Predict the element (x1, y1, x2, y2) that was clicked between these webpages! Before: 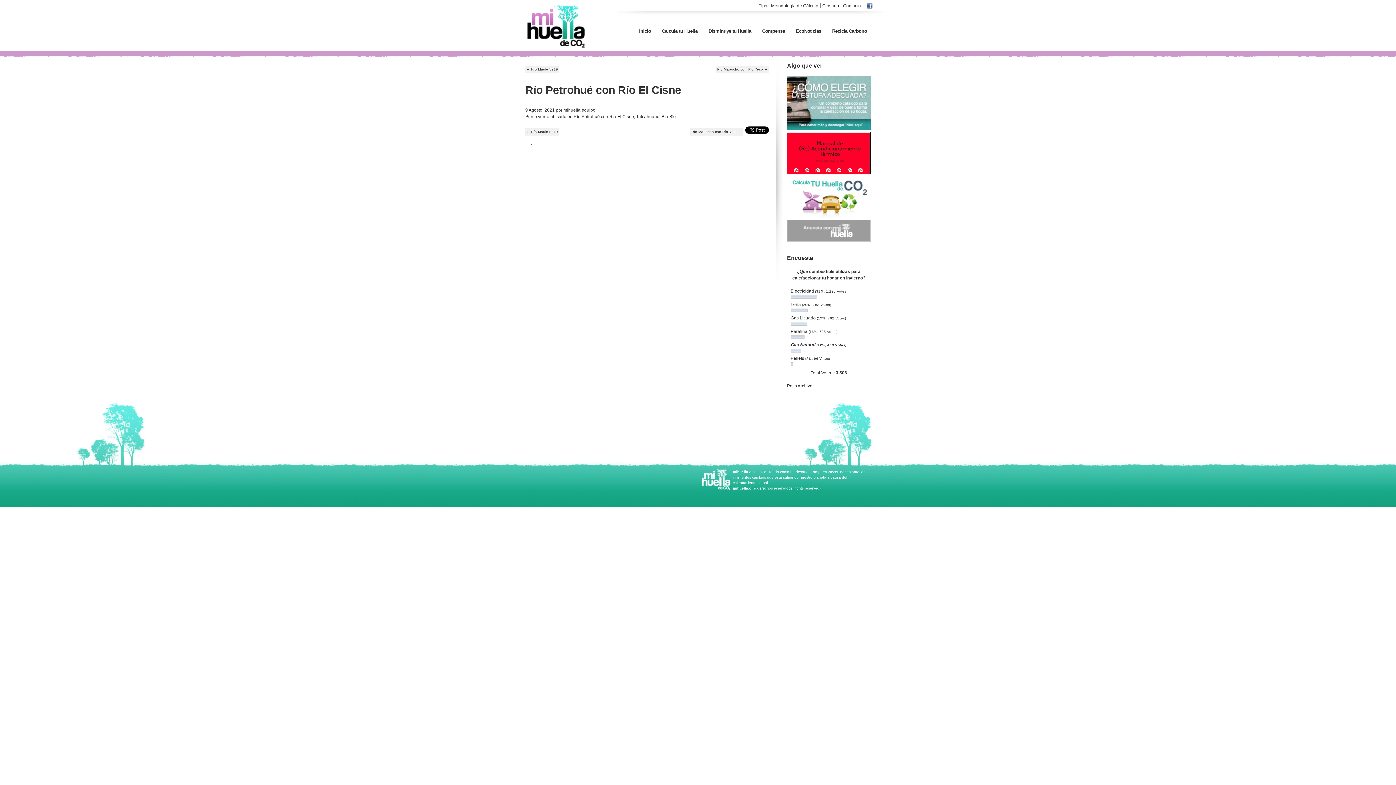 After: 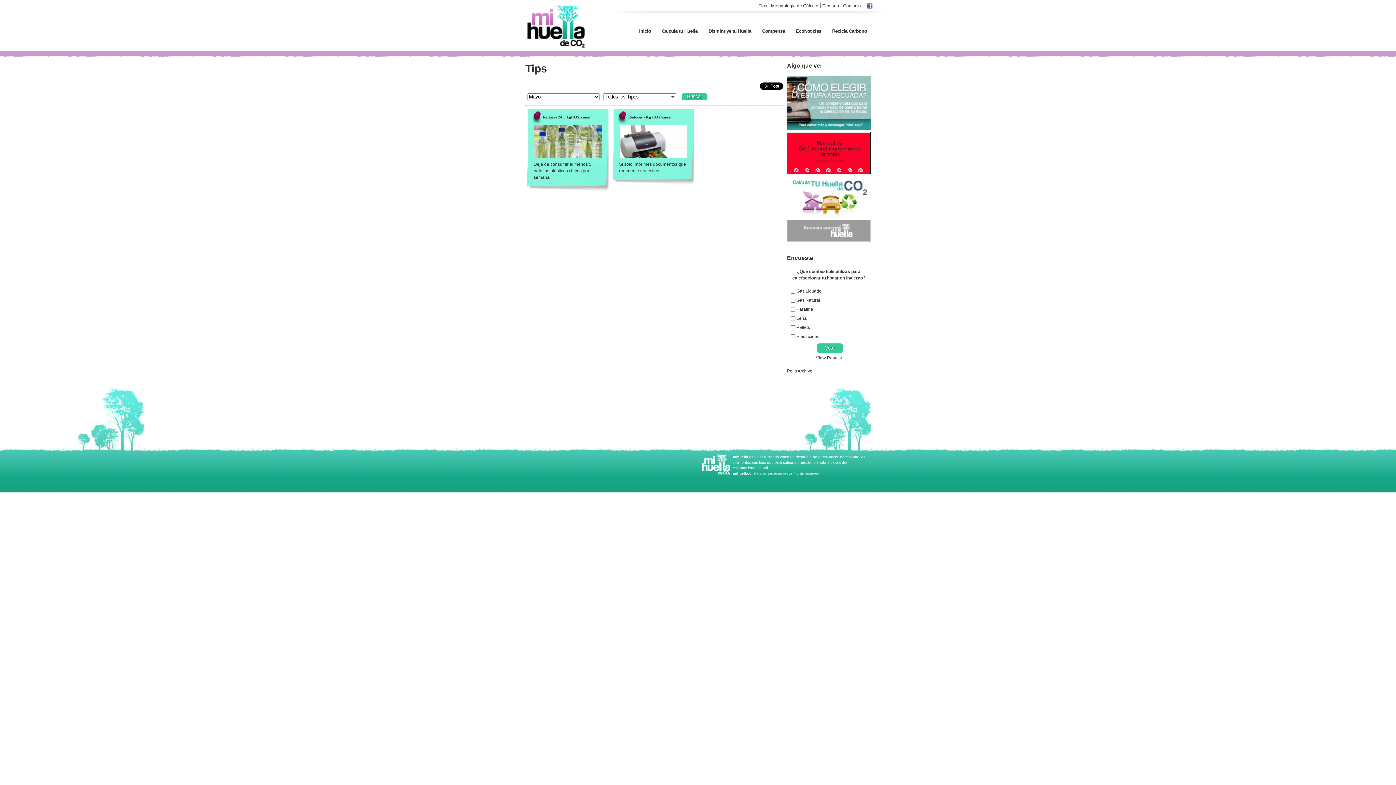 Action: bbox: (758, 3, 769, 8) label: Tips